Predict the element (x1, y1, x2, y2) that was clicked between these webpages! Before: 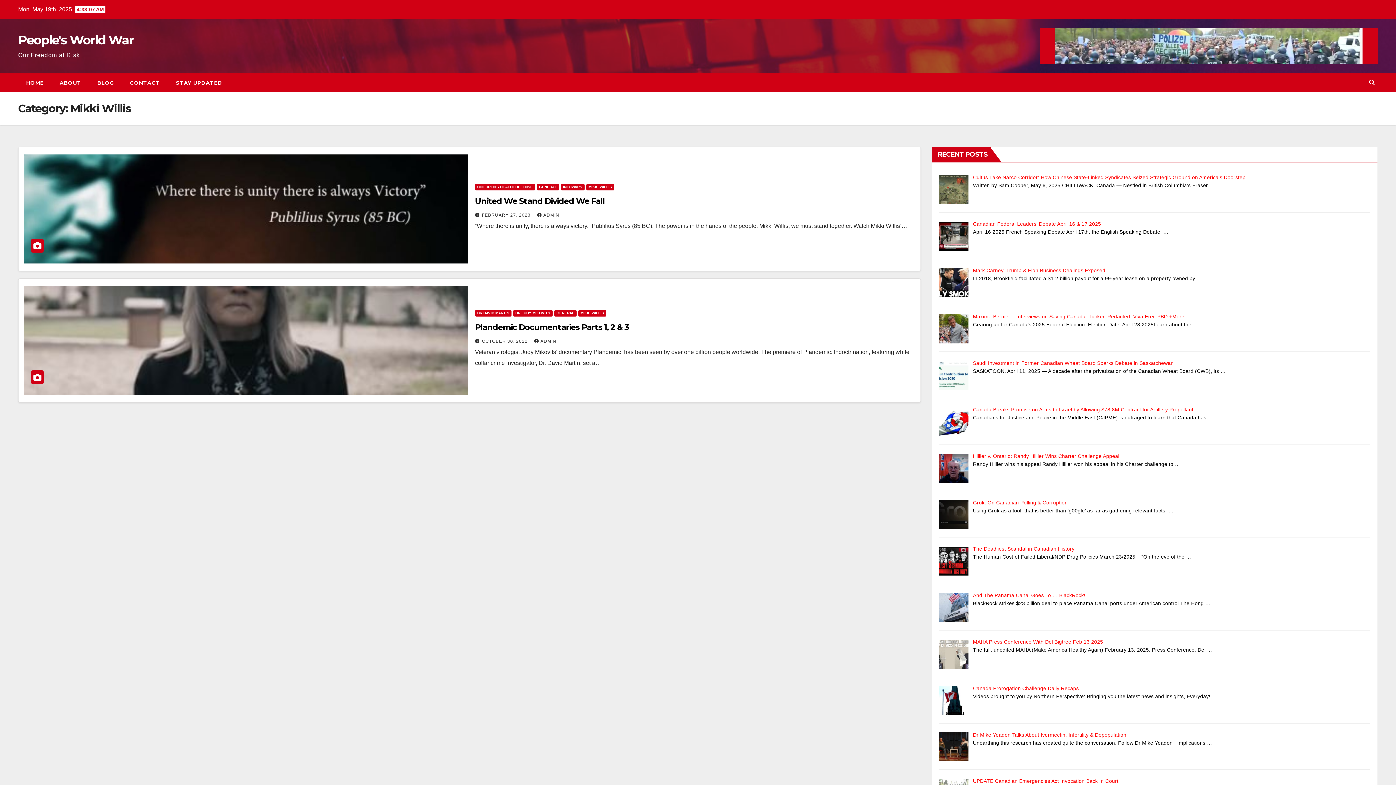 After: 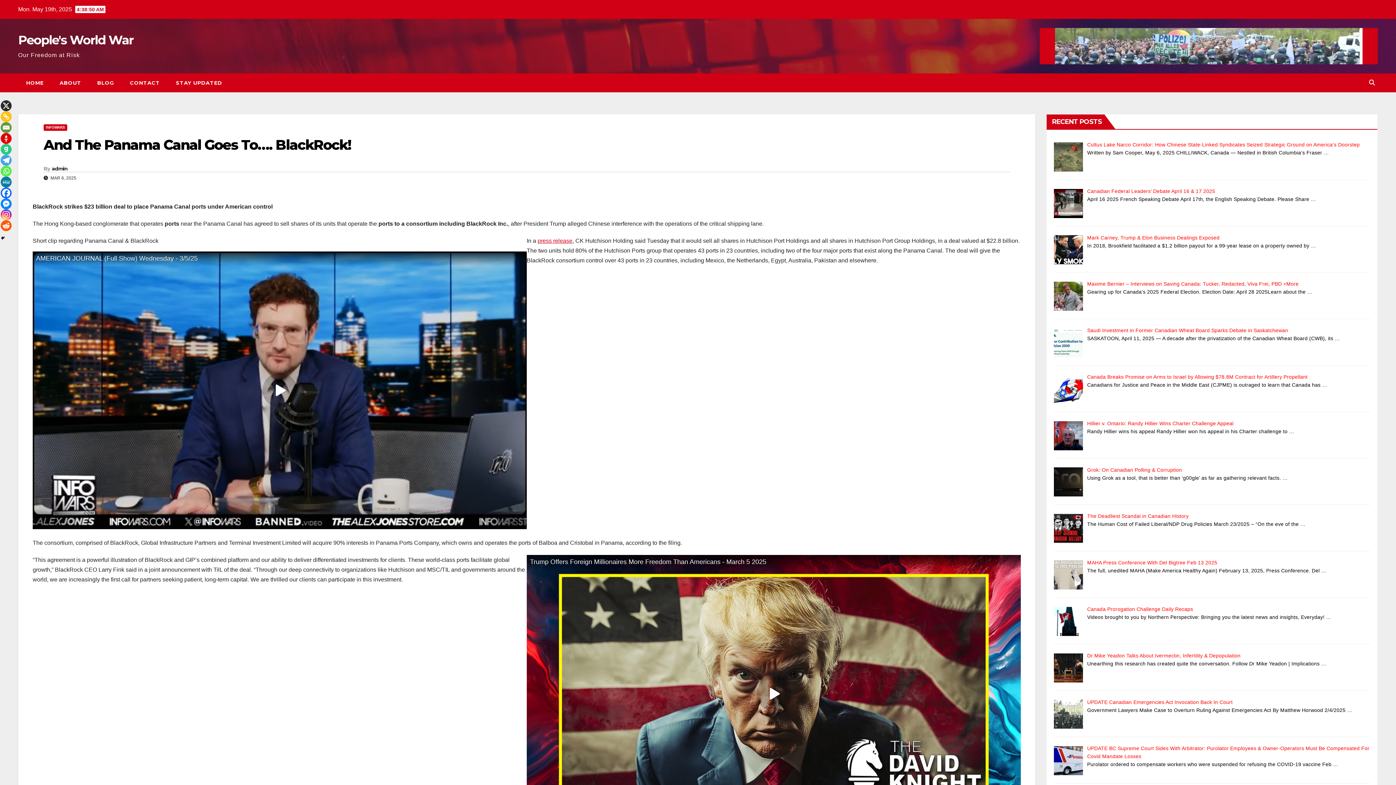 Action: label: And The Panama Canal Goes To…. BlackRock! bbox: (973, 592, 1085, 598)